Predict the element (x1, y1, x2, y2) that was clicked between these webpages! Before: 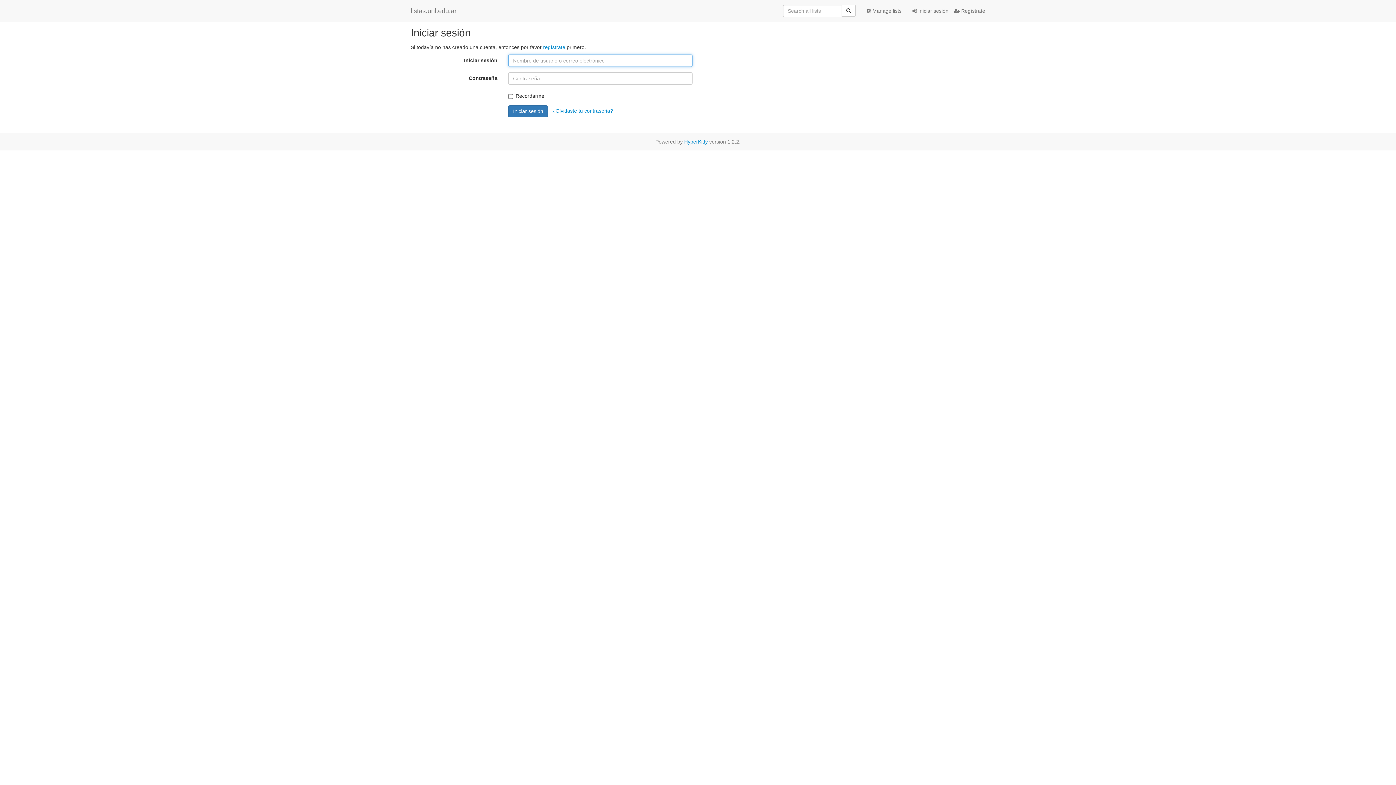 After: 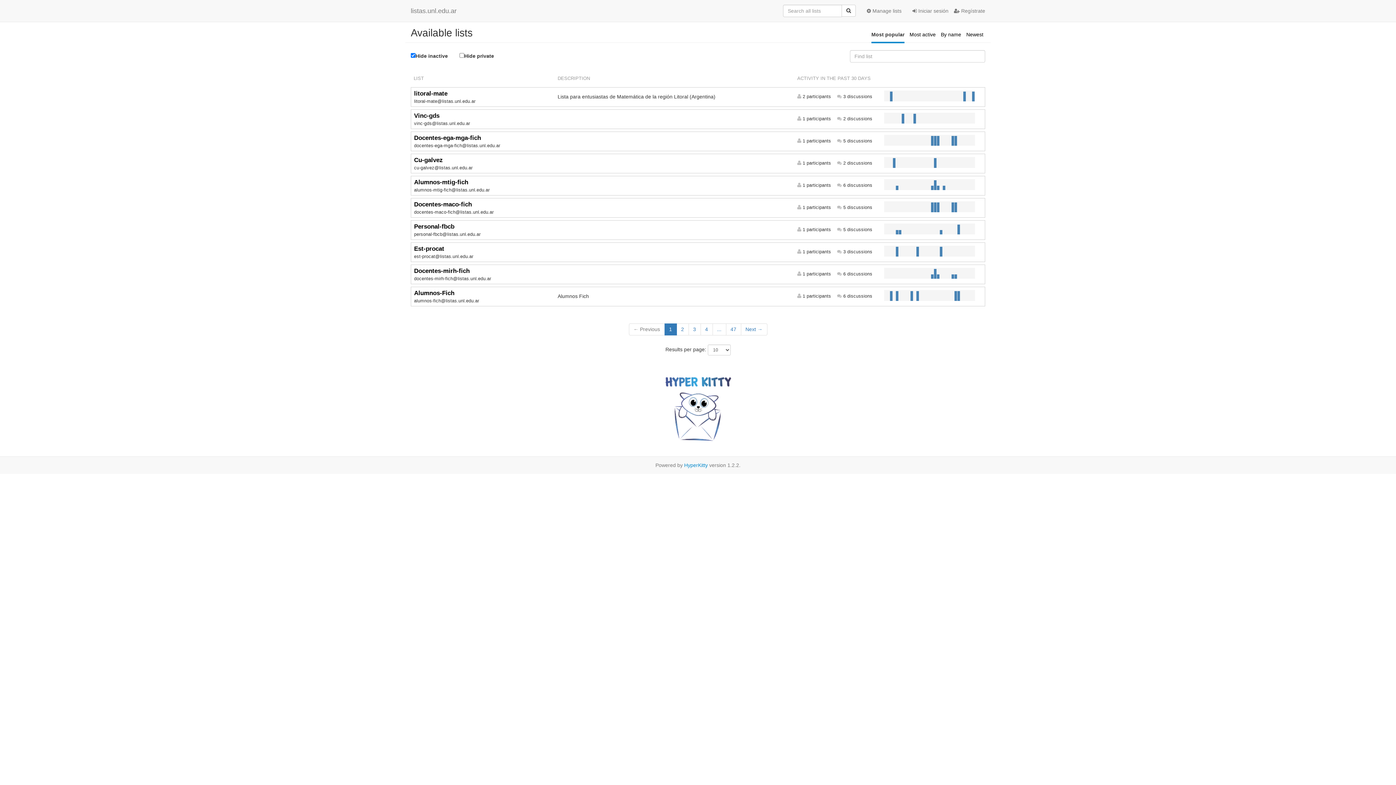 Action: label: listas.unl.edu.ar bbox: (405, 1, 462, 20)